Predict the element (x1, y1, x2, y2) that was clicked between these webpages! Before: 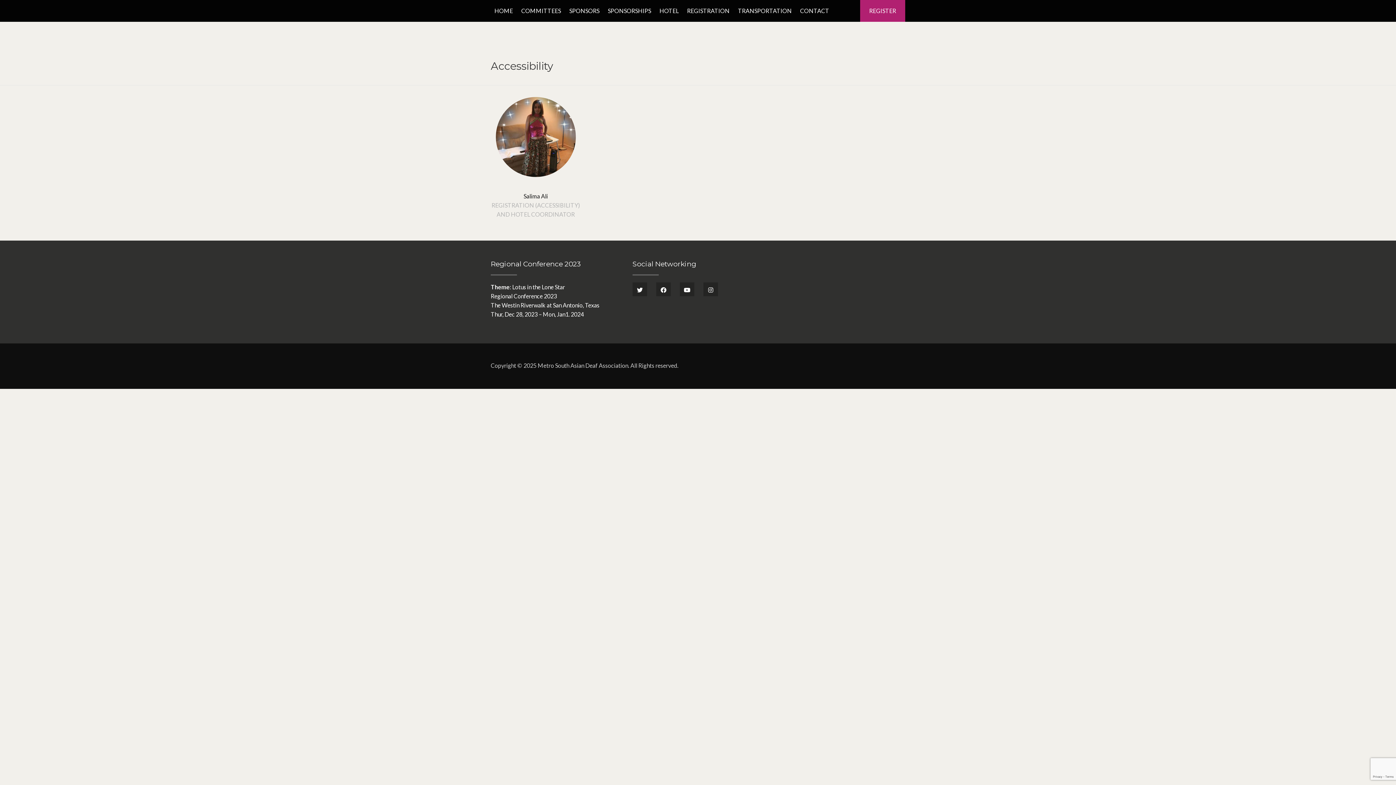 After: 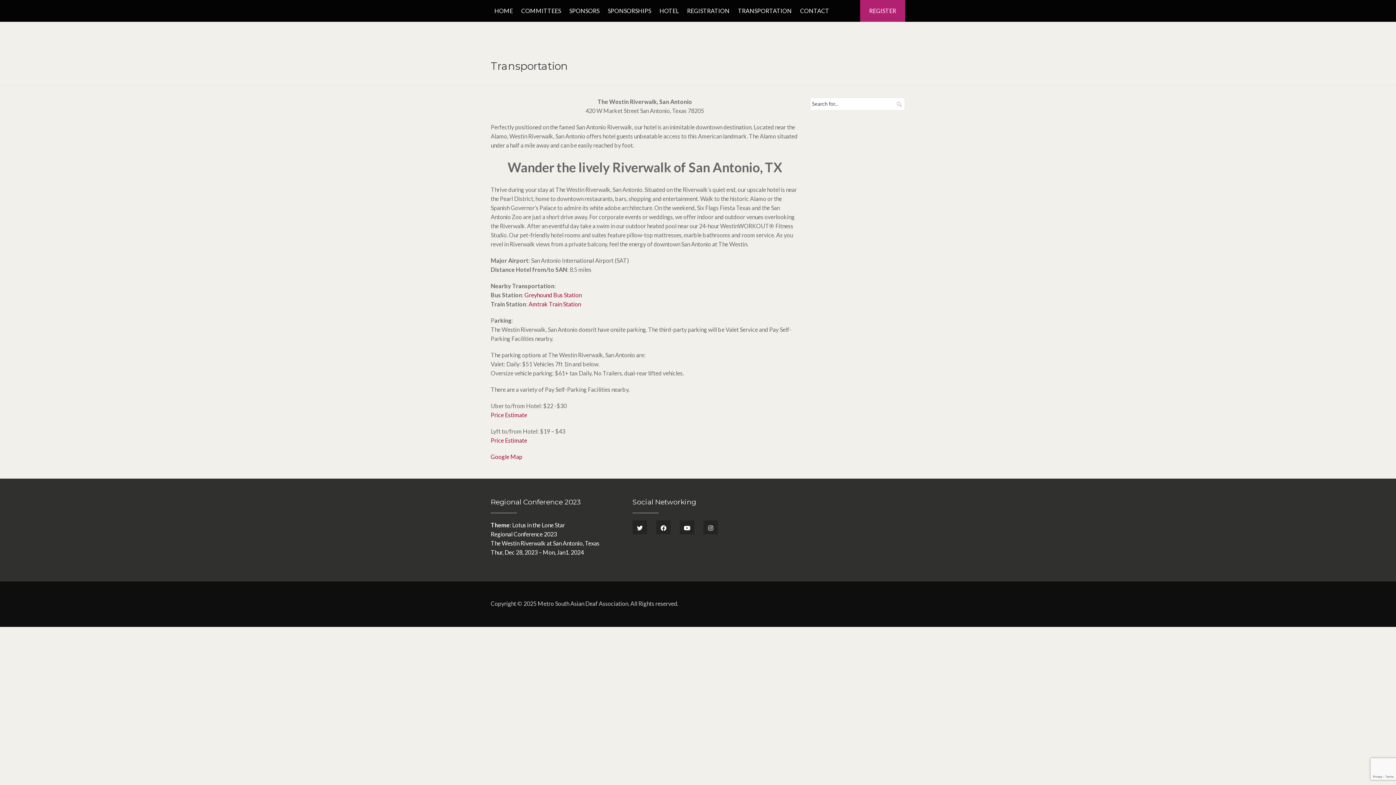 Action: bbox: (734, 0, 795, 21) label: TRANSPORTATION